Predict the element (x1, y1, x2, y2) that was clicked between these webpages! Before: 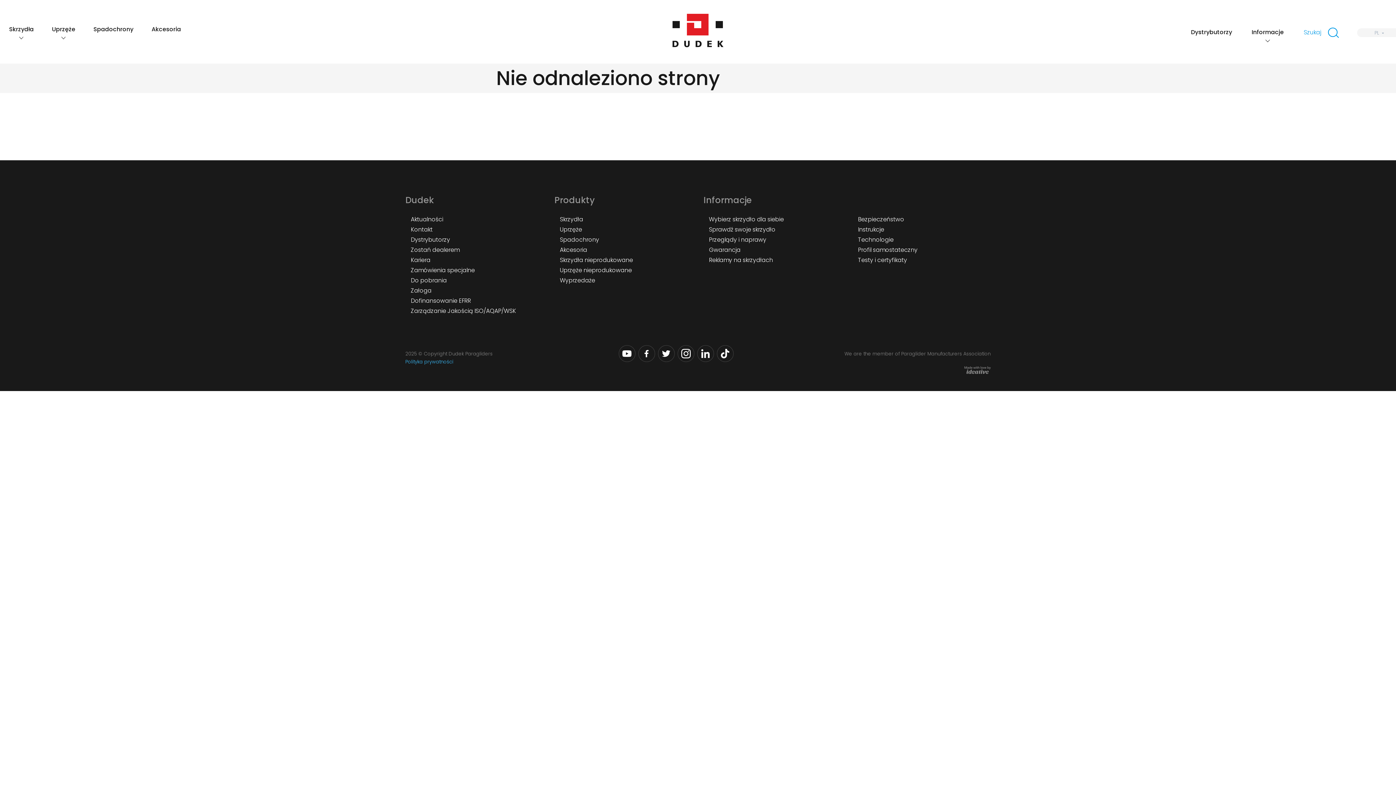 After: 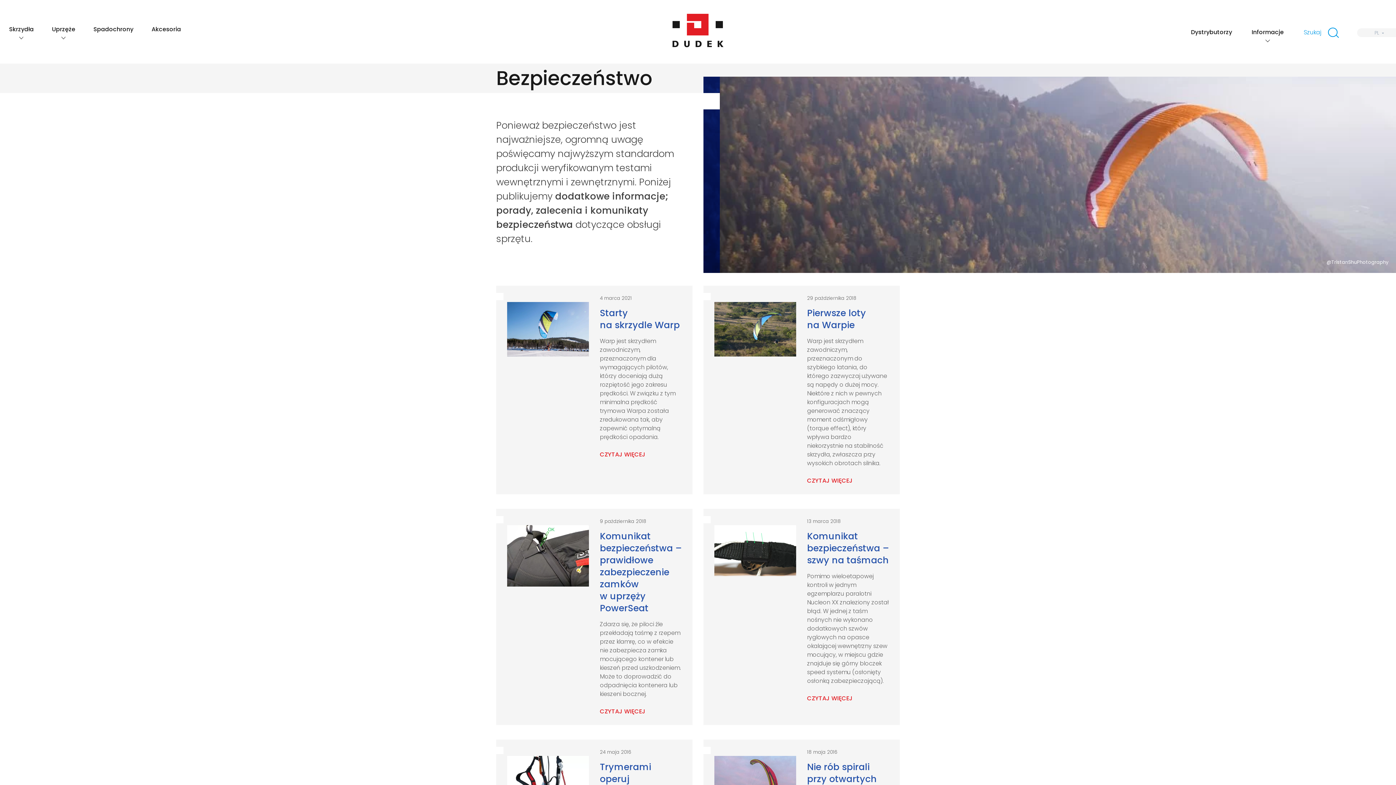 Action: label: Bezpieczeństwo bbox: (858, 214, 904, 224)